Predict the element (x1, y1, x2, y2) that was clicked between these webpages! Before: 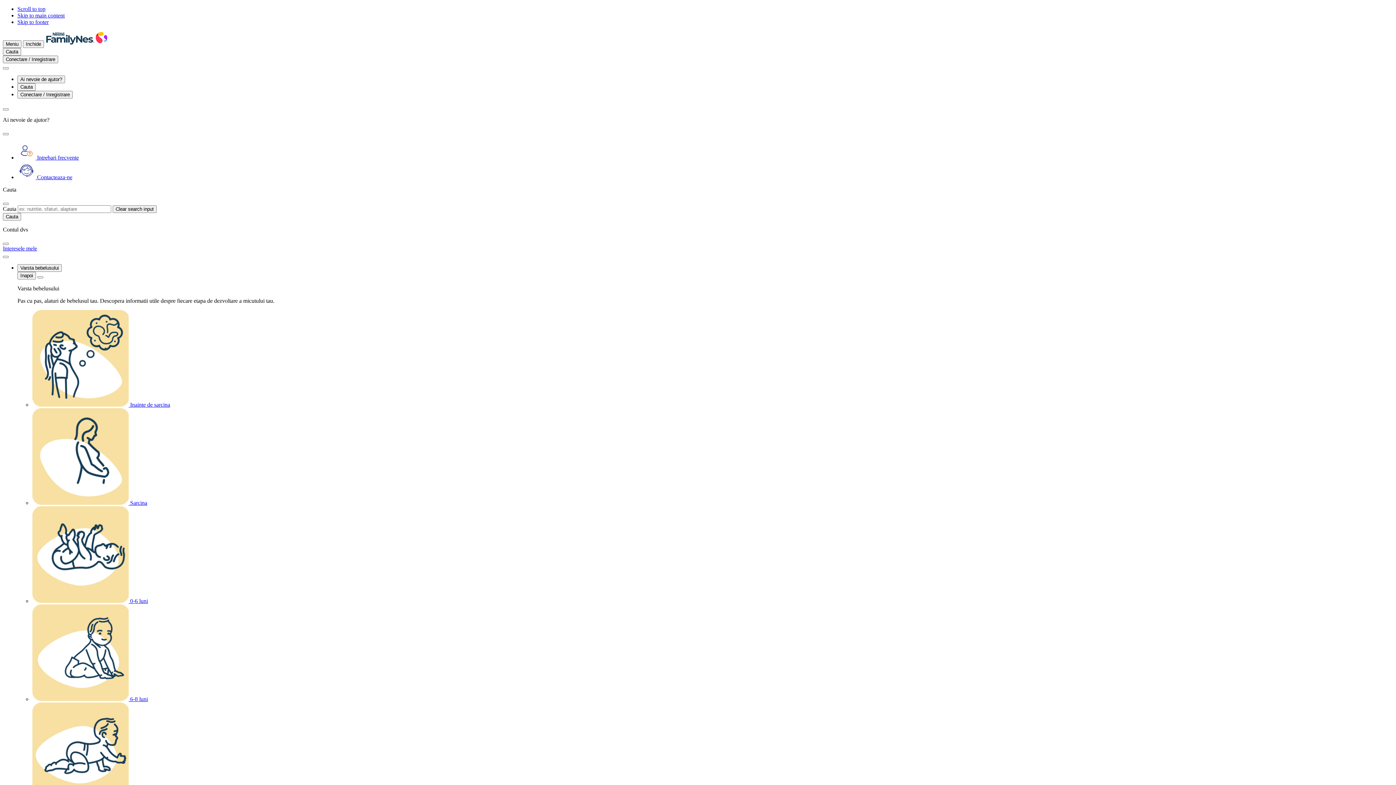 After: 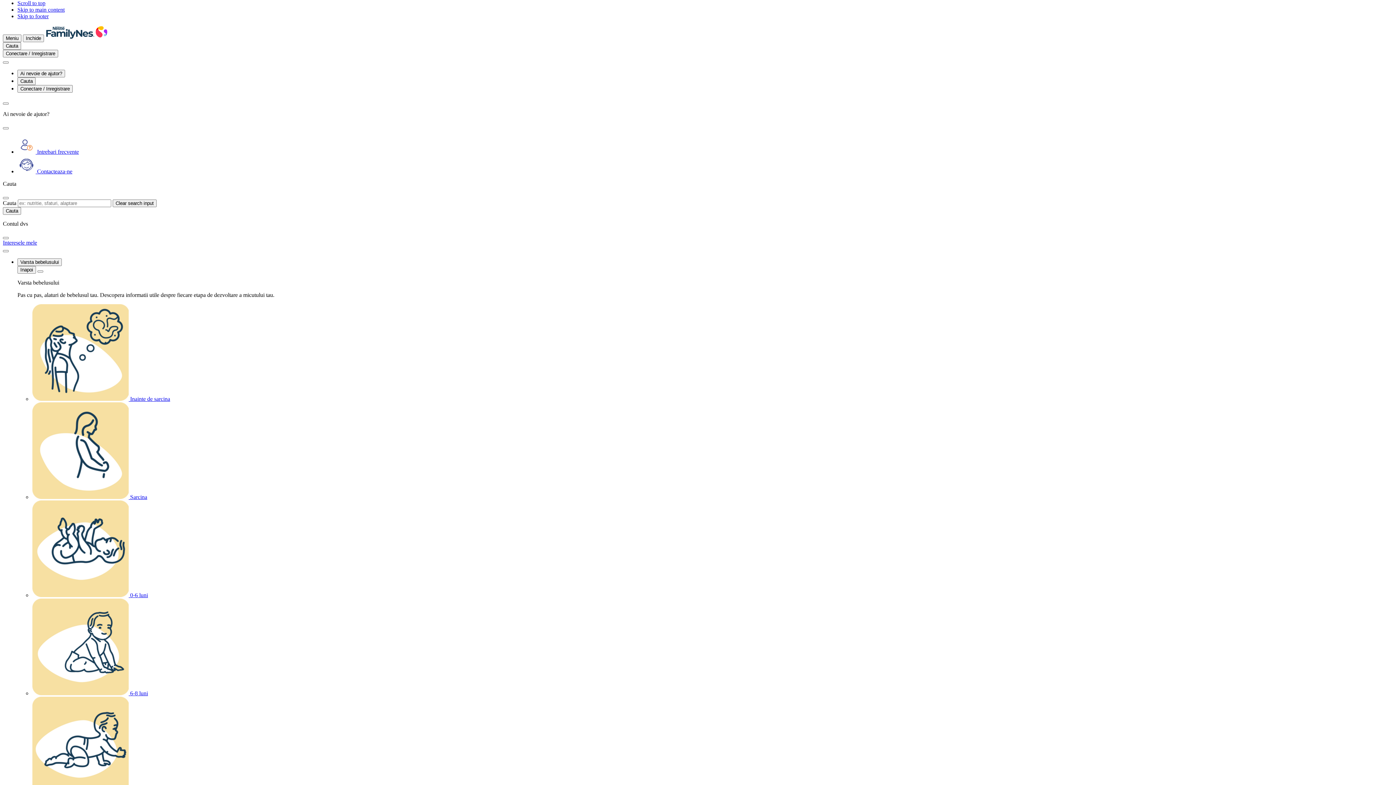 Action: label: Scroll to top bbox: (17, 5, 45, 12)